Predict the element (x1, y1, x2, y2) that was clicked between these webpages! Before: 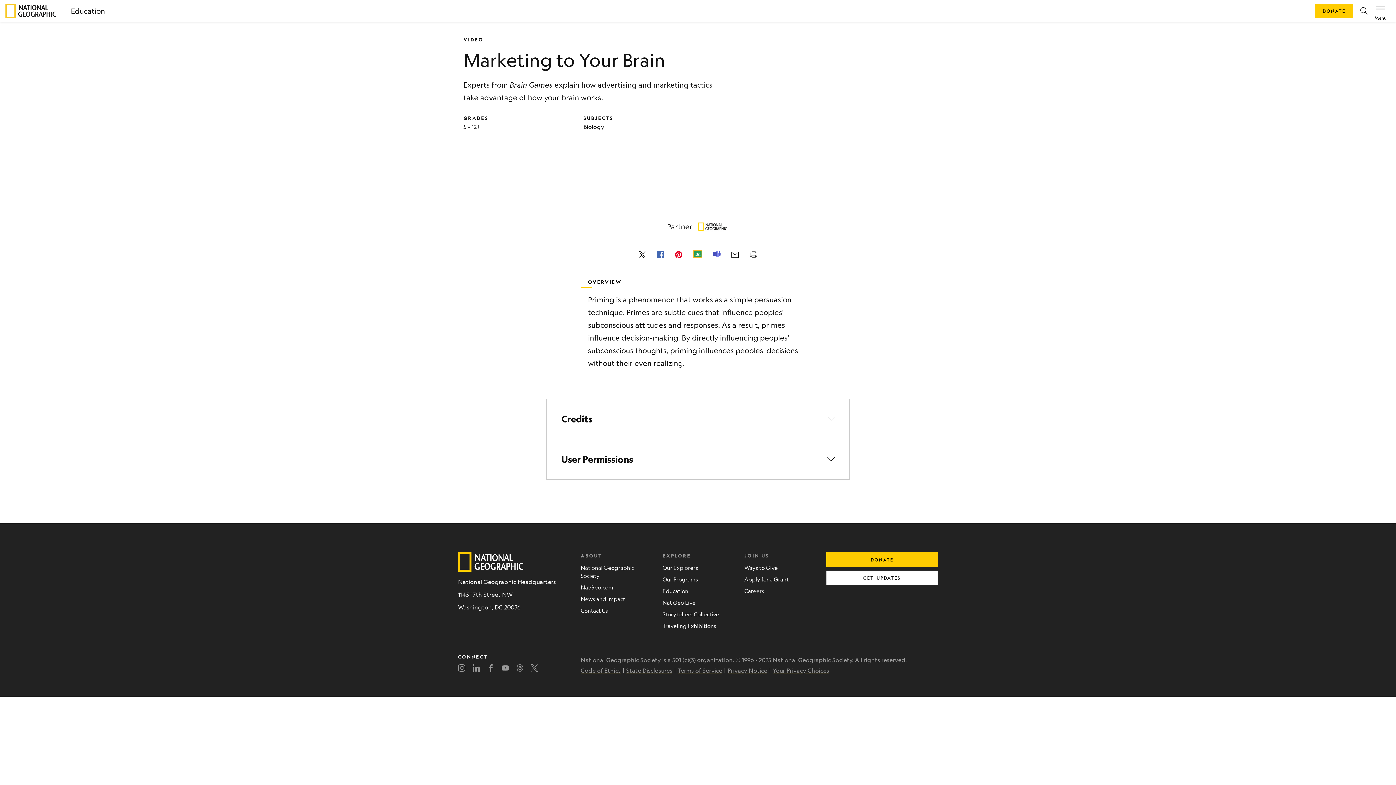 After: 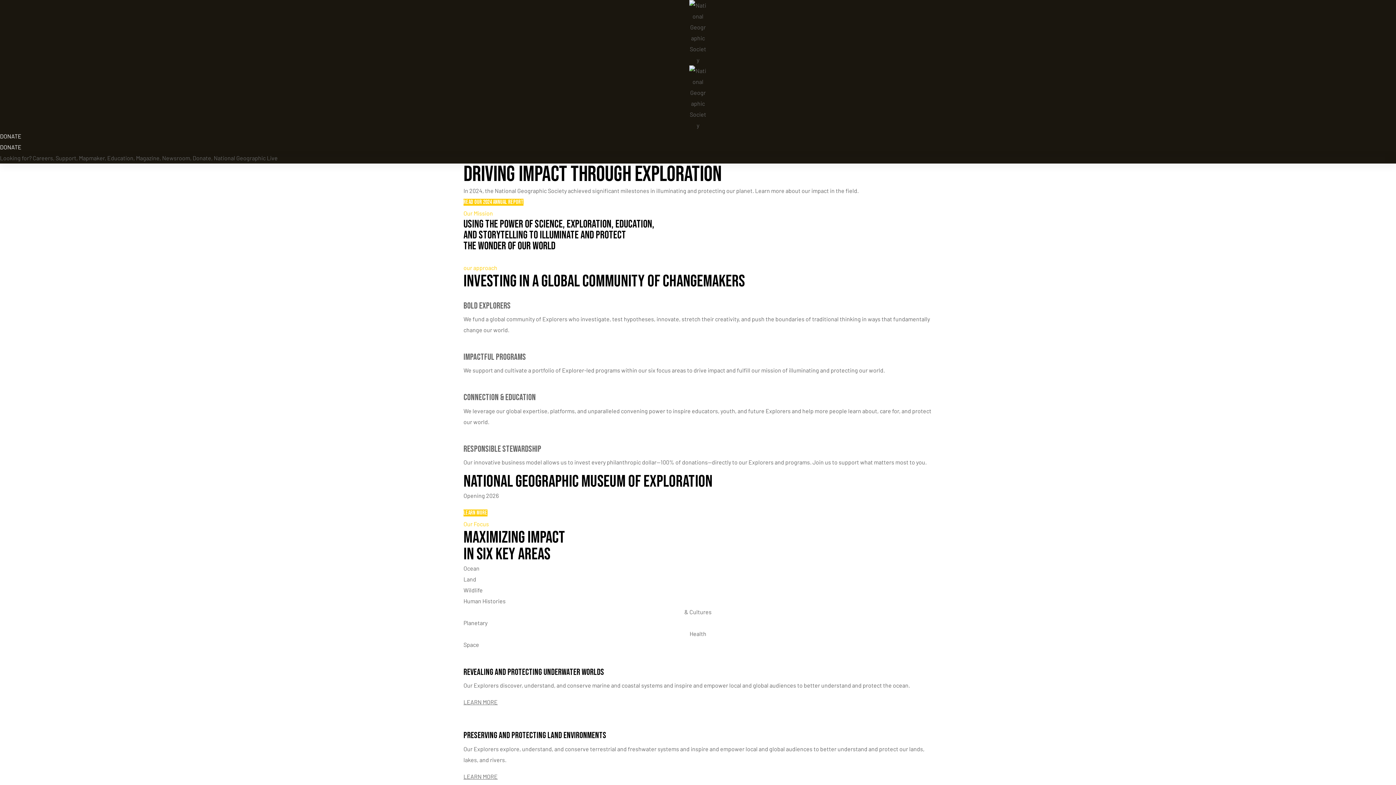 Action: bbox: (5, 3, 56, 18)